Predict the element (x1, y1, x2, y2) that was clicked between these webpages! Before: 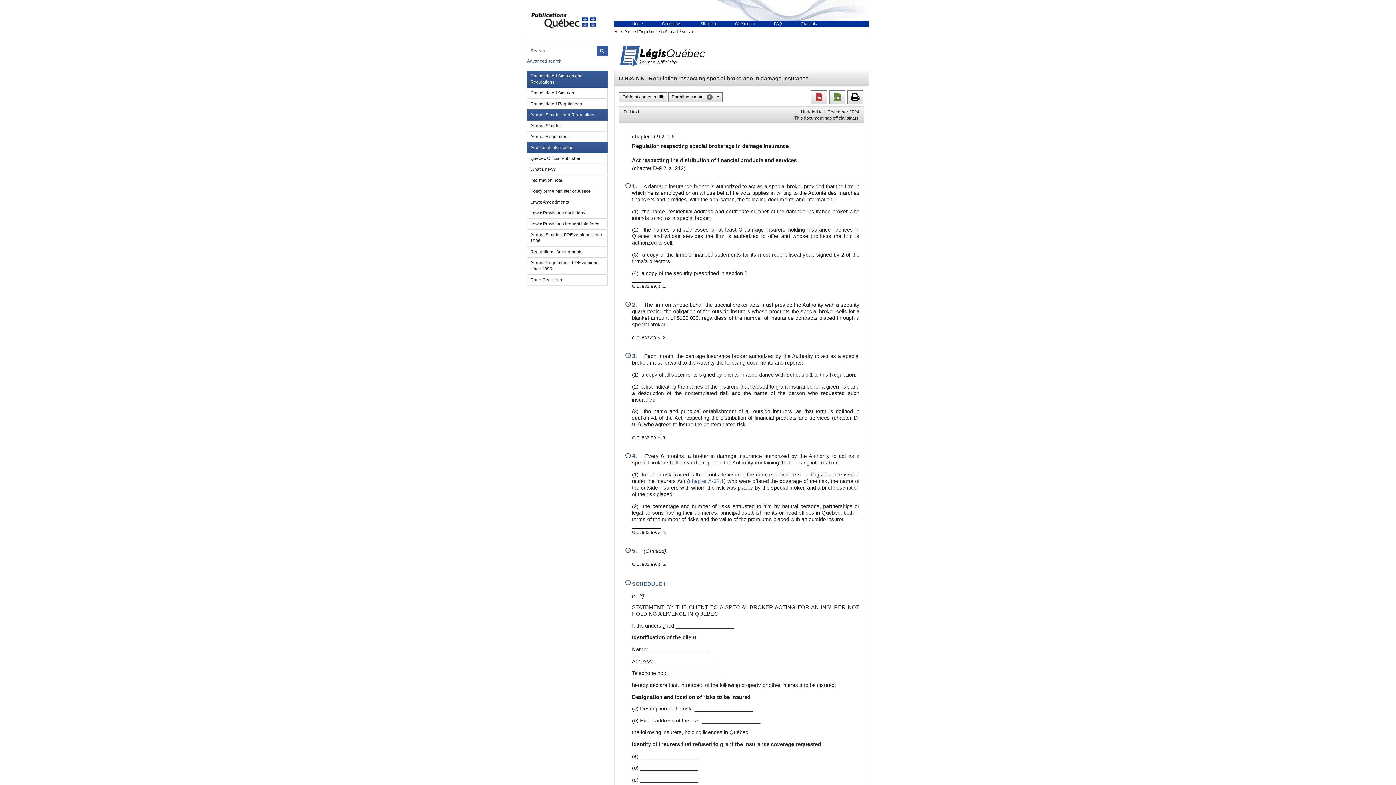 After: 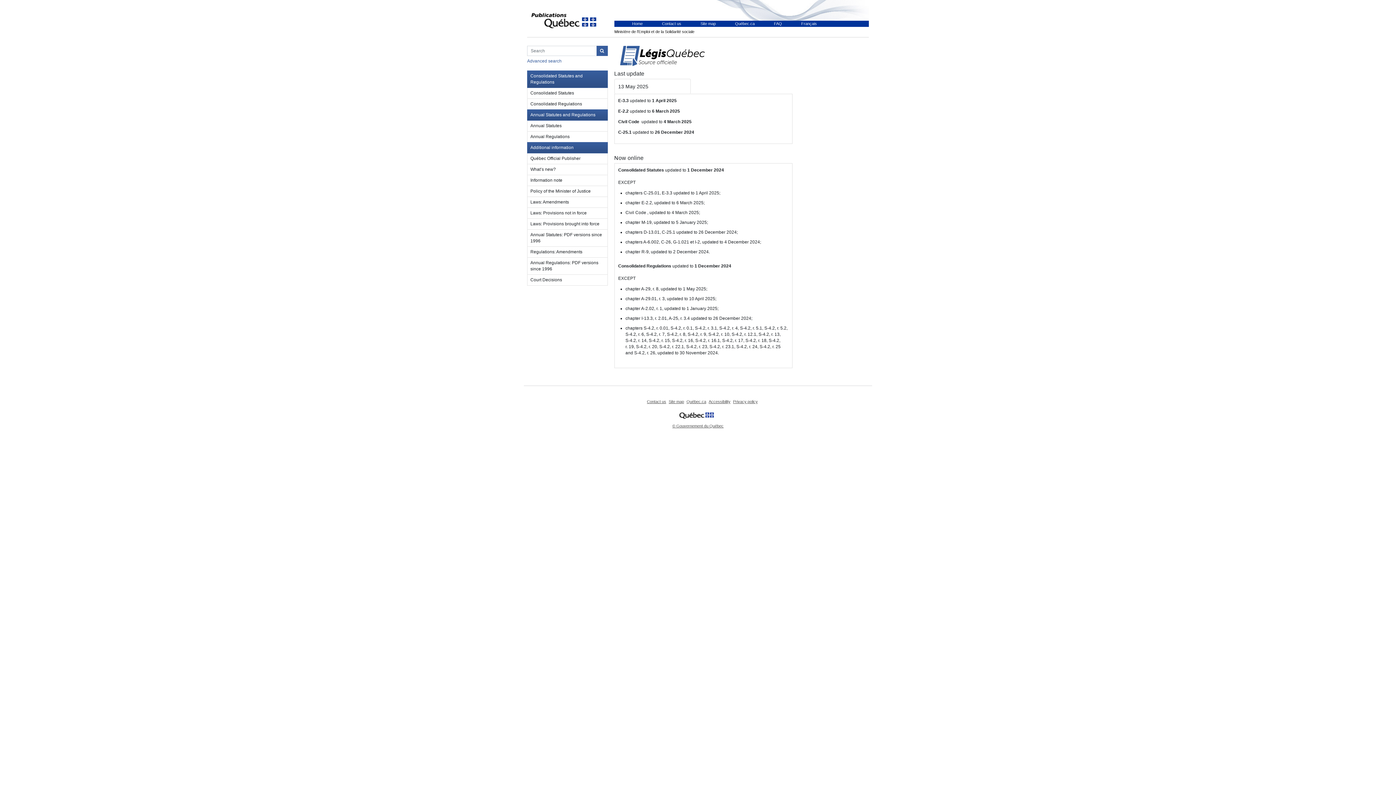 Action: bbox: (623, 21, 652, 25) label: Home